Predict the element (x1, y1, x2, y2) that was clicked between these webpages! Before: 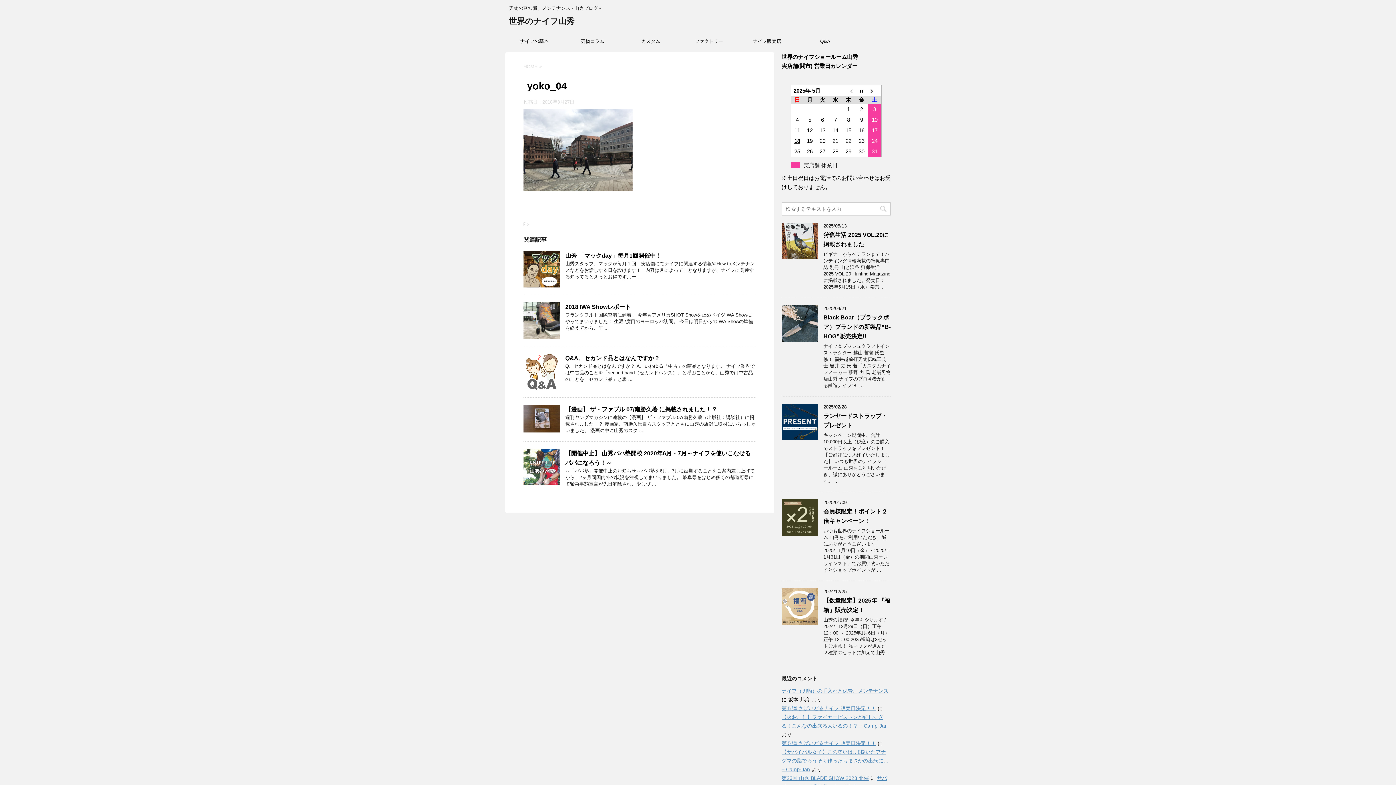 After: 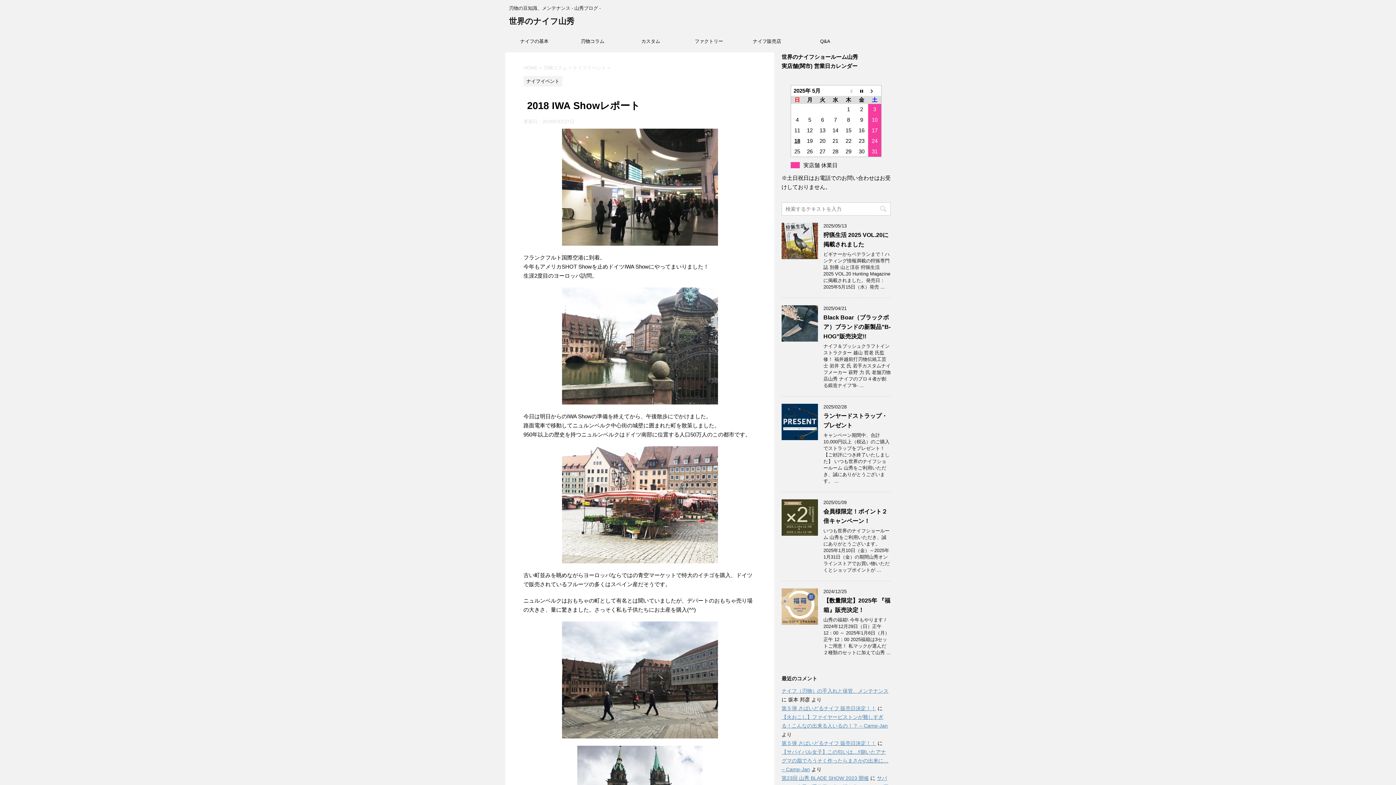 Action: bbox: (523, 332, 560, 338)